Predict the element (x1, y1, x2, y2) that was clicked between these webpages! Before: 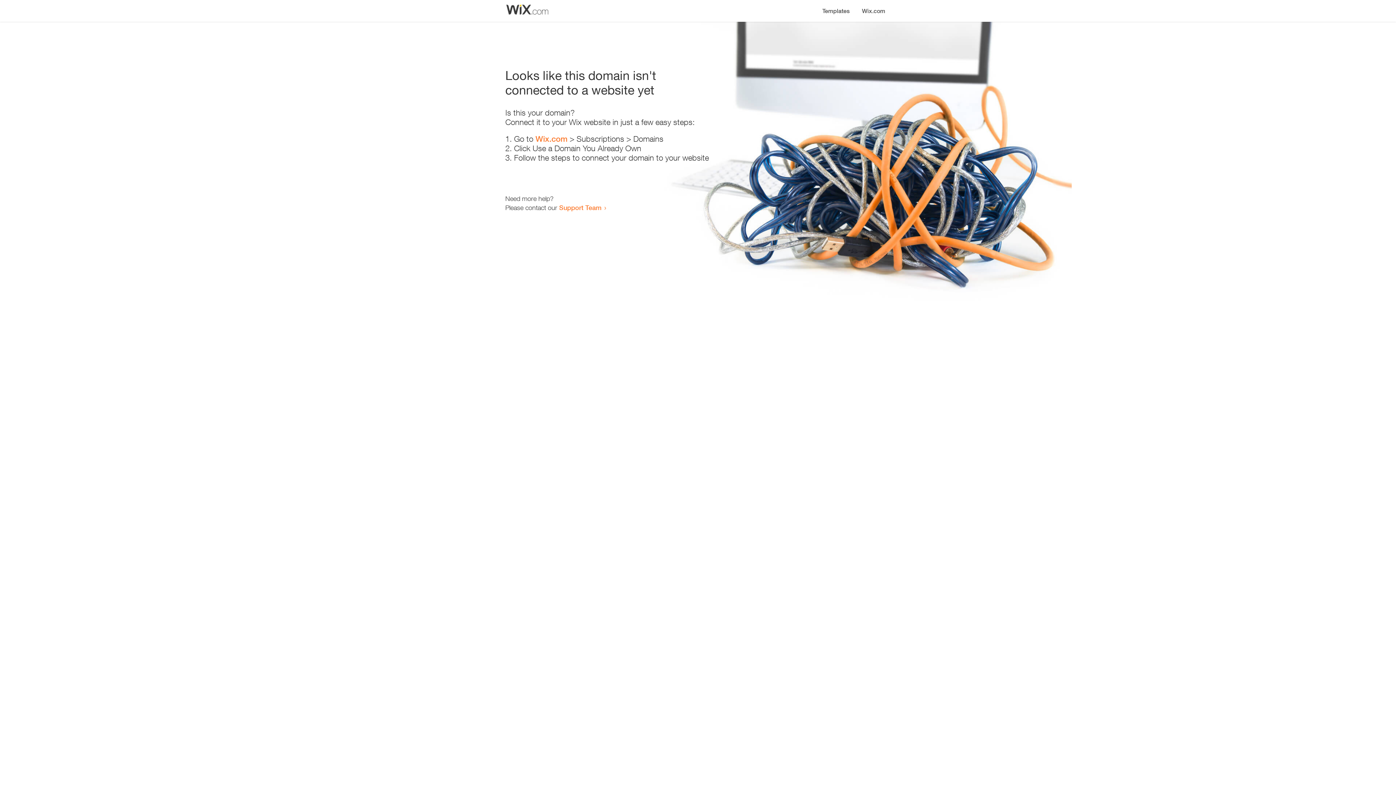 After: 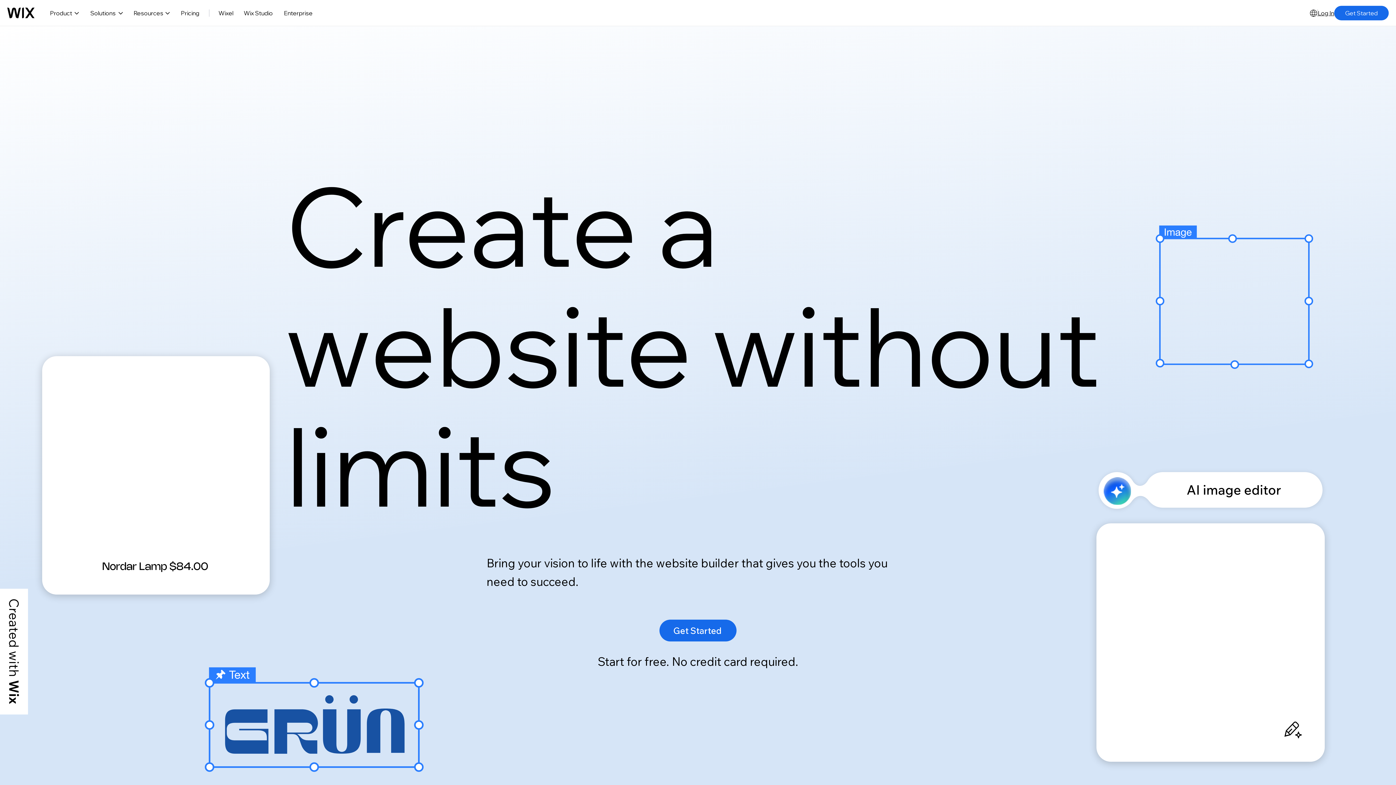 Action: bbox: (856, 0, 890, 14) label: Wix.com